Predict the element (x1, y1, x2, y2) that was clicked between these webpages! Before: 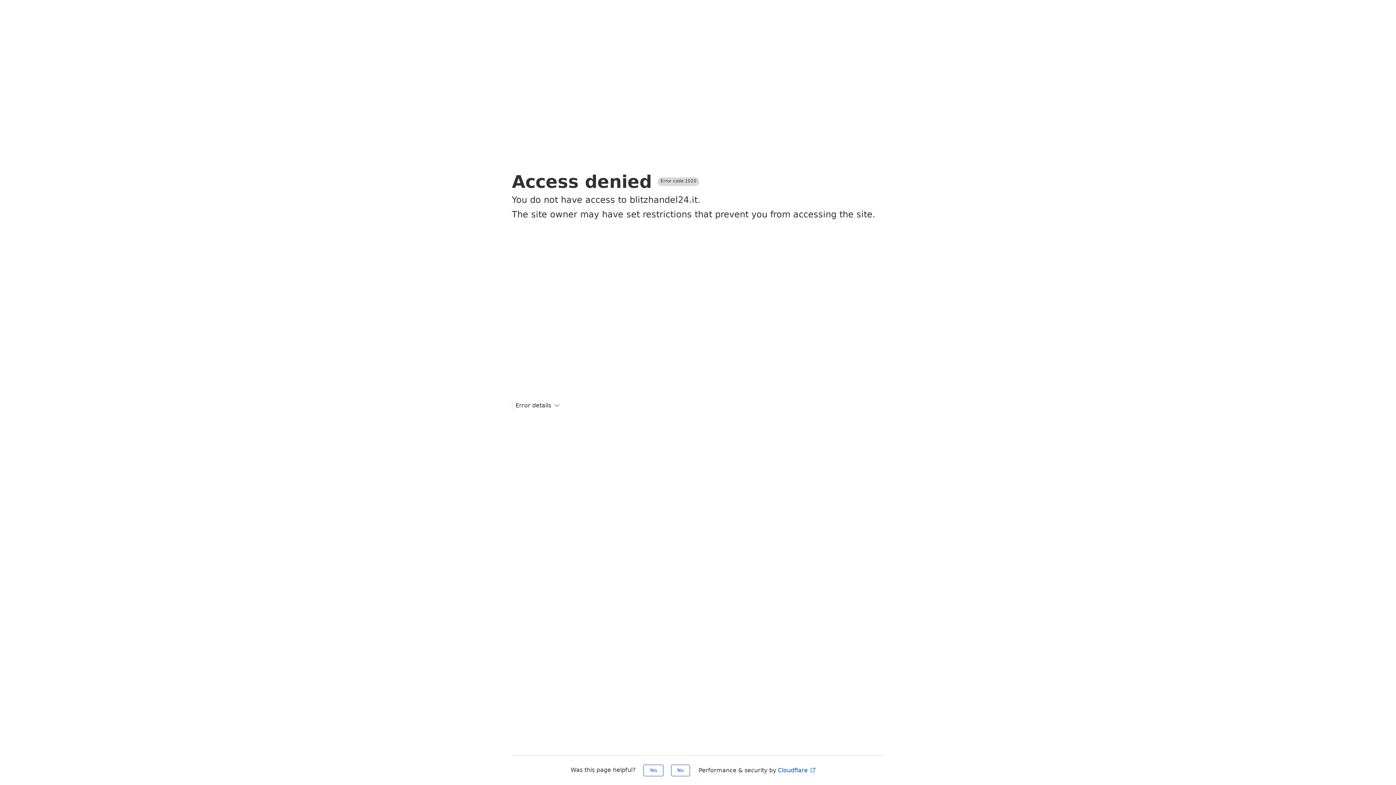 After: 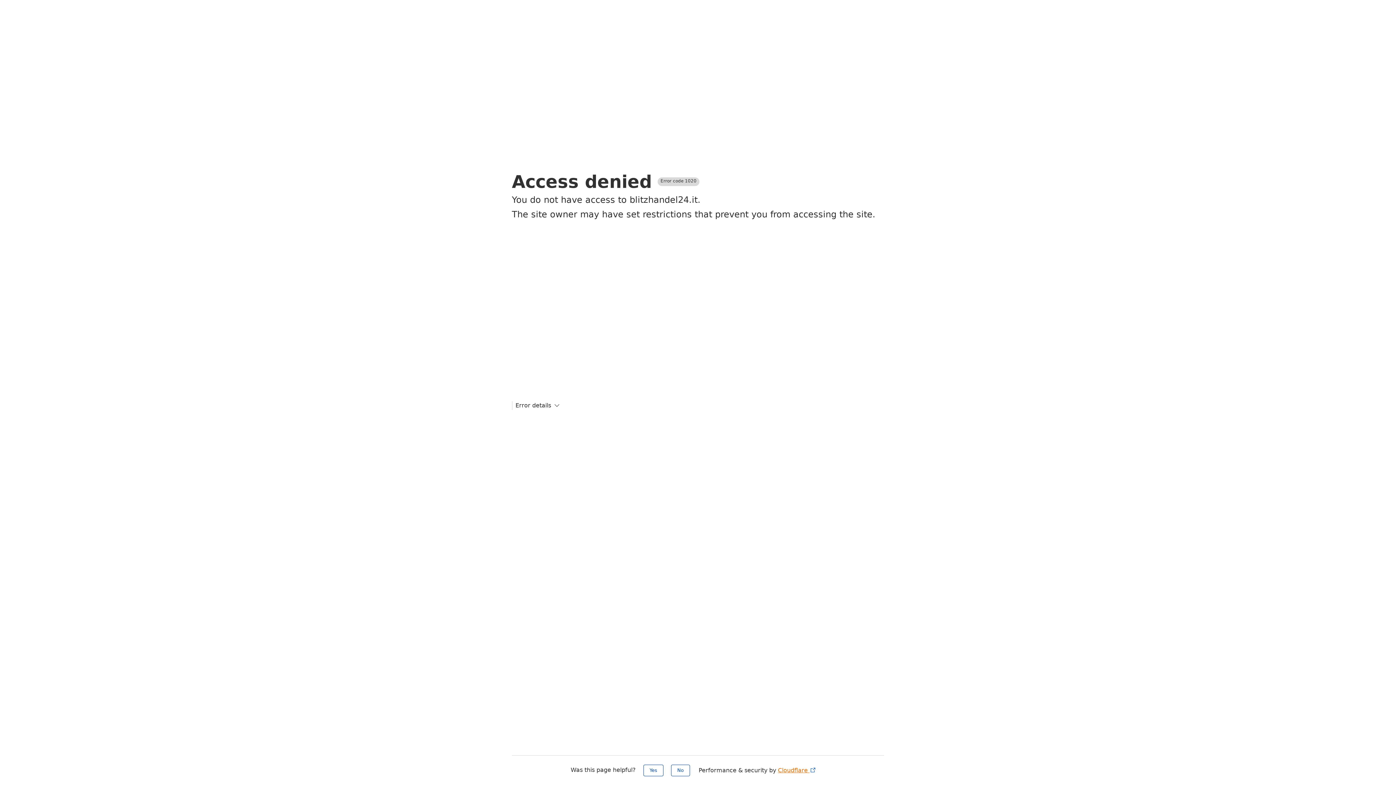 Action: bbox: (778, 767, 816, 774) label: Cloudflare 